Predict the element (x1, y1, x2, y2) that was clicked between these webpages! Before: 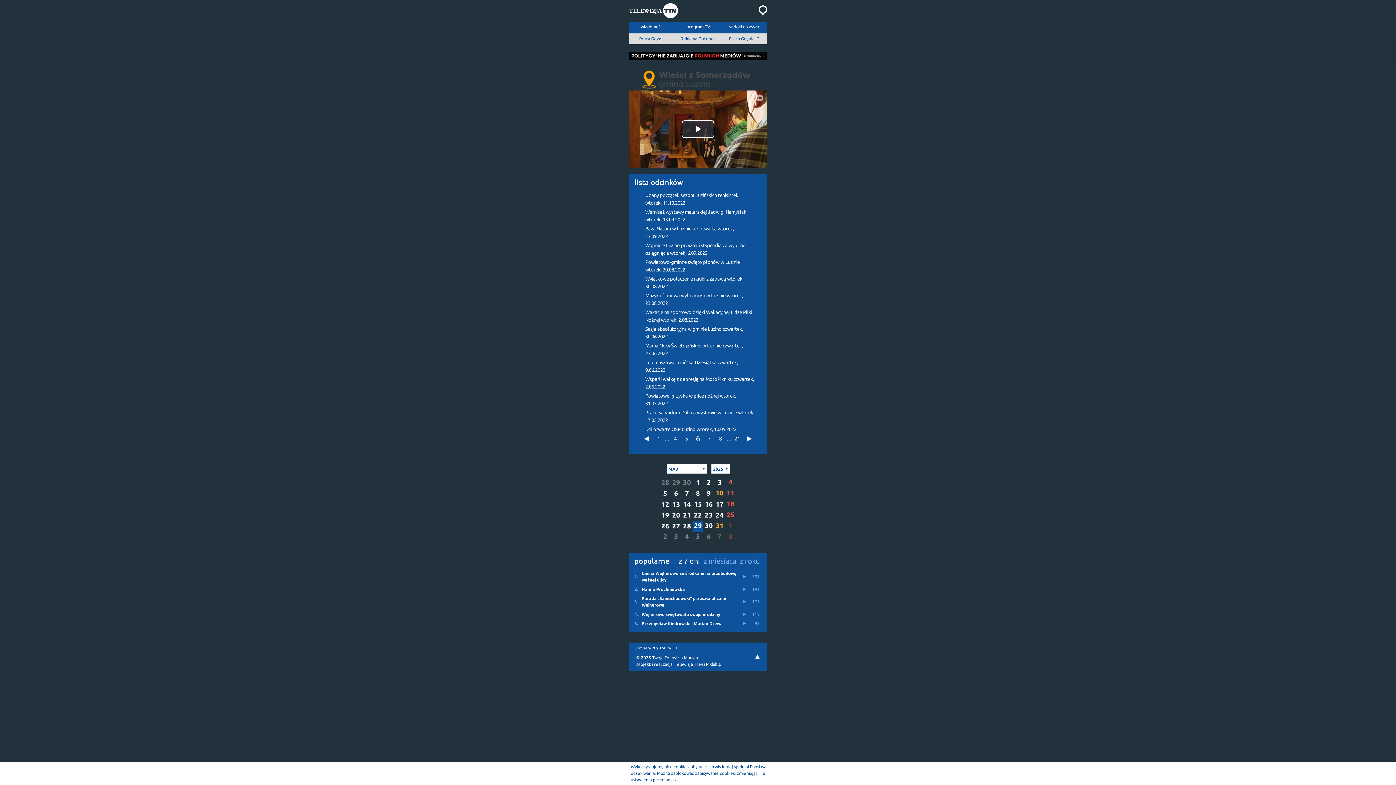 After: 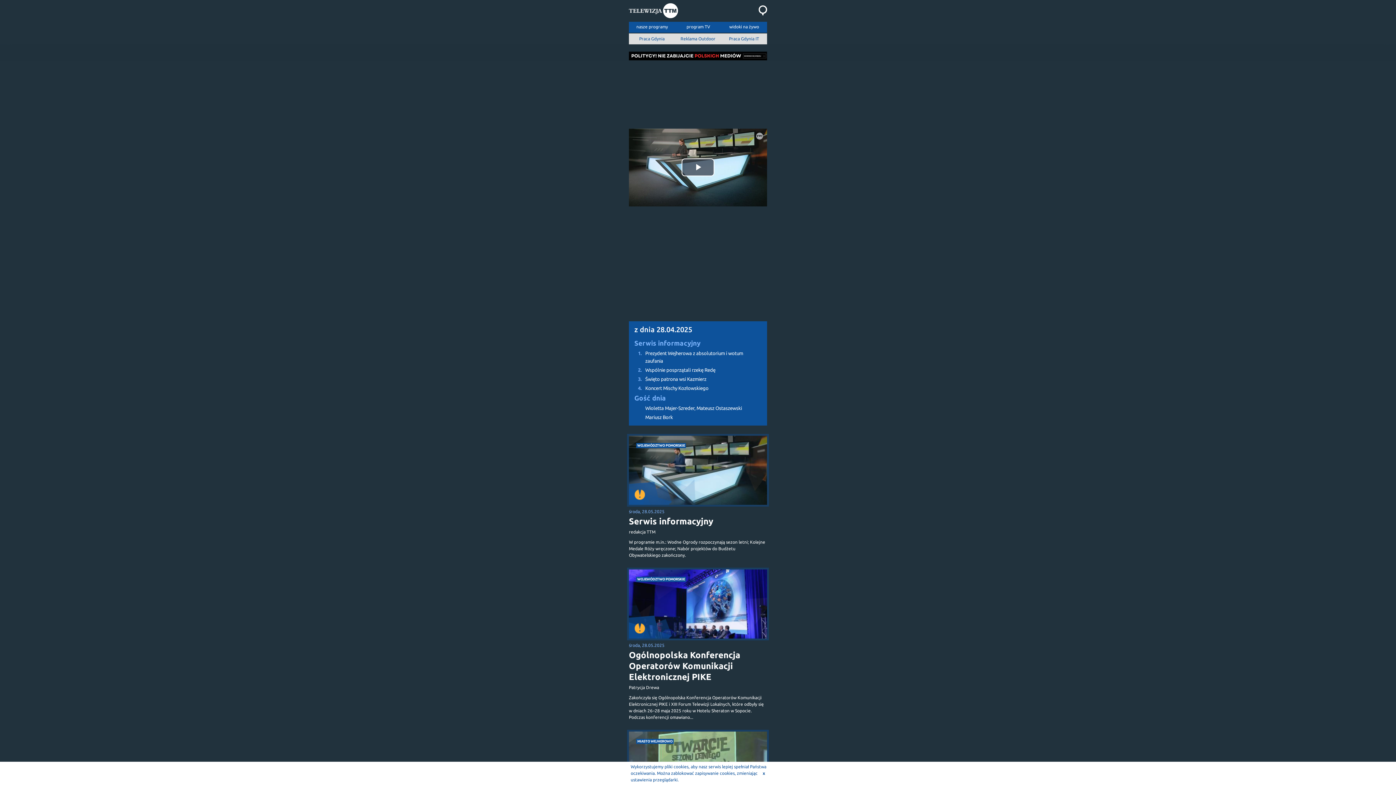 Action: label: 28 bbox: (661, 478, 669, 486)